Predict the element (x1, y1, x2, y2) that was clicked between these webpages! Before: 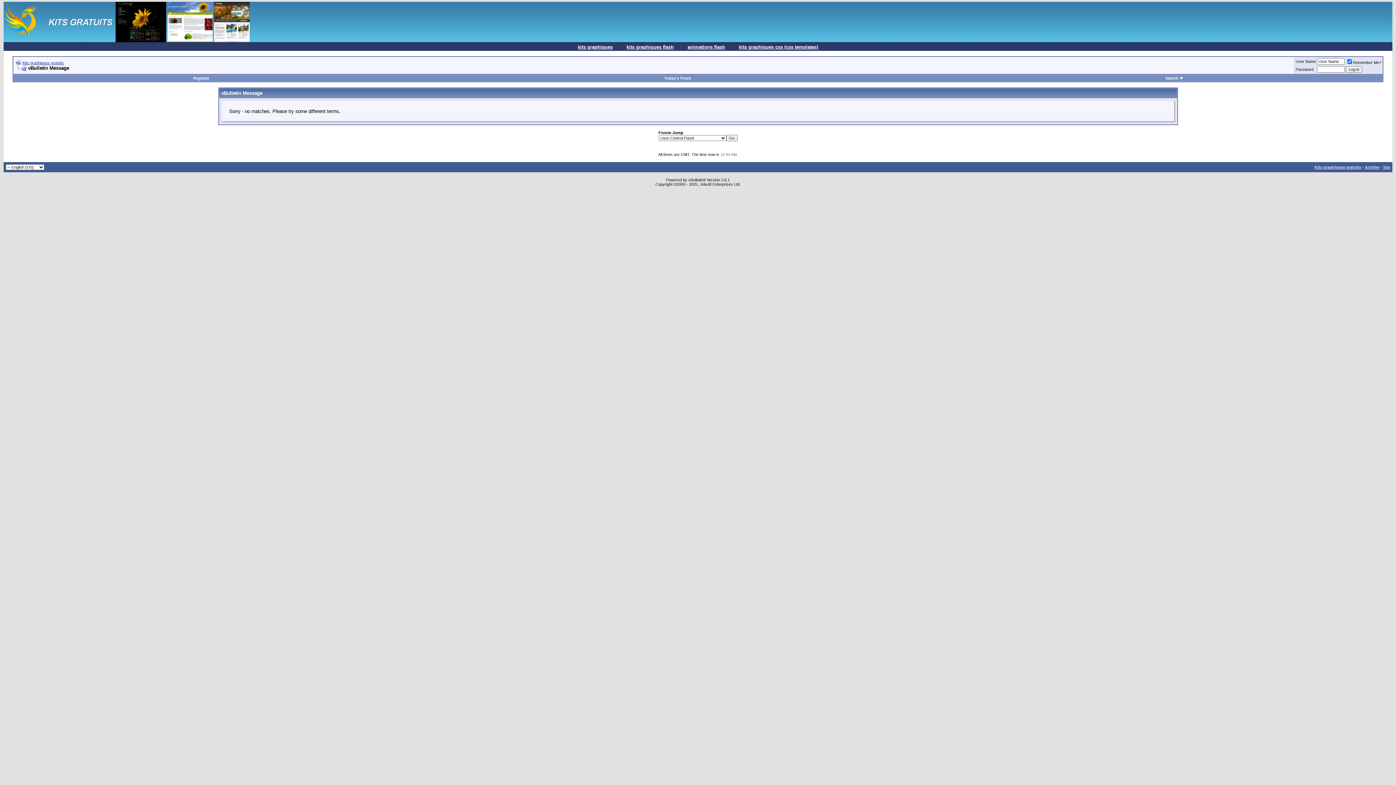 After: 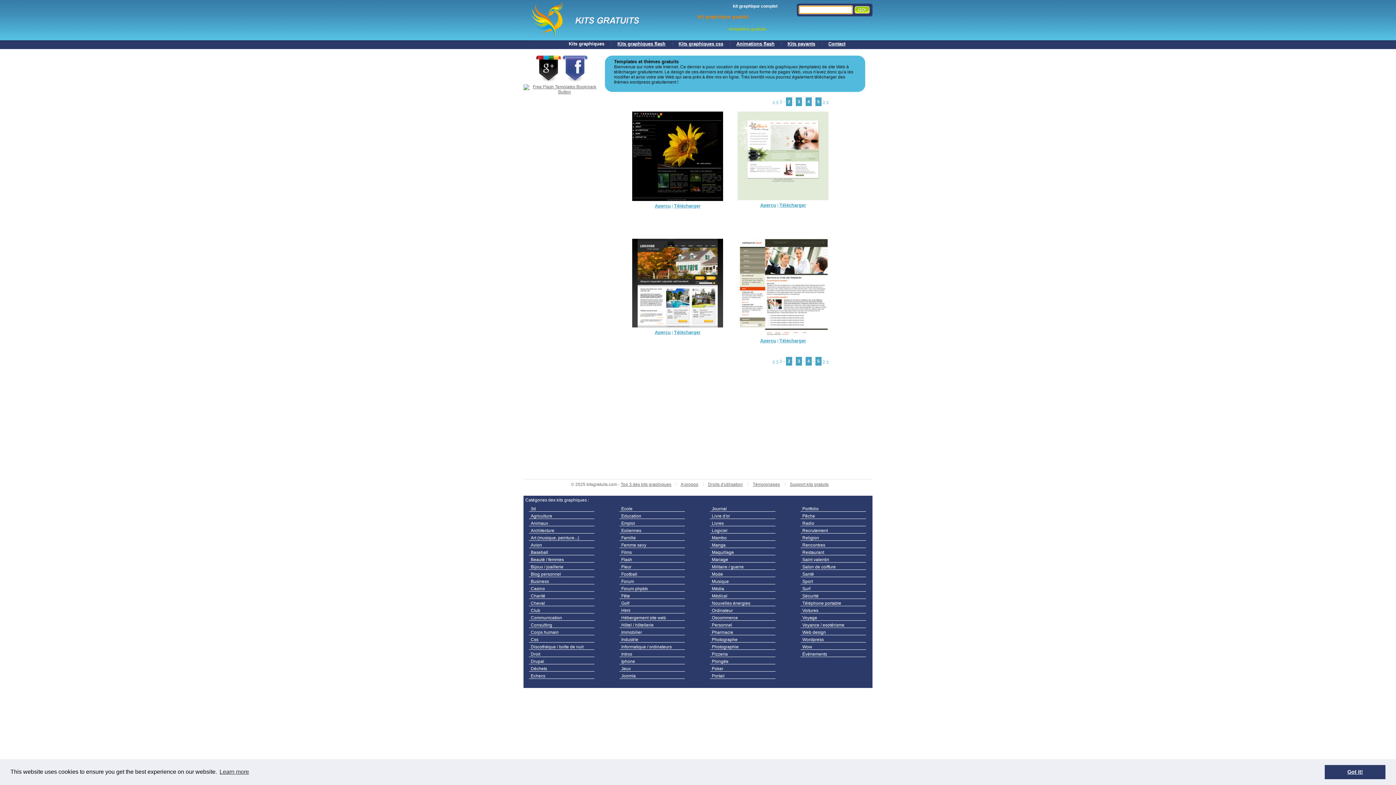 Action: bbox: (3, 37, 114, 43)